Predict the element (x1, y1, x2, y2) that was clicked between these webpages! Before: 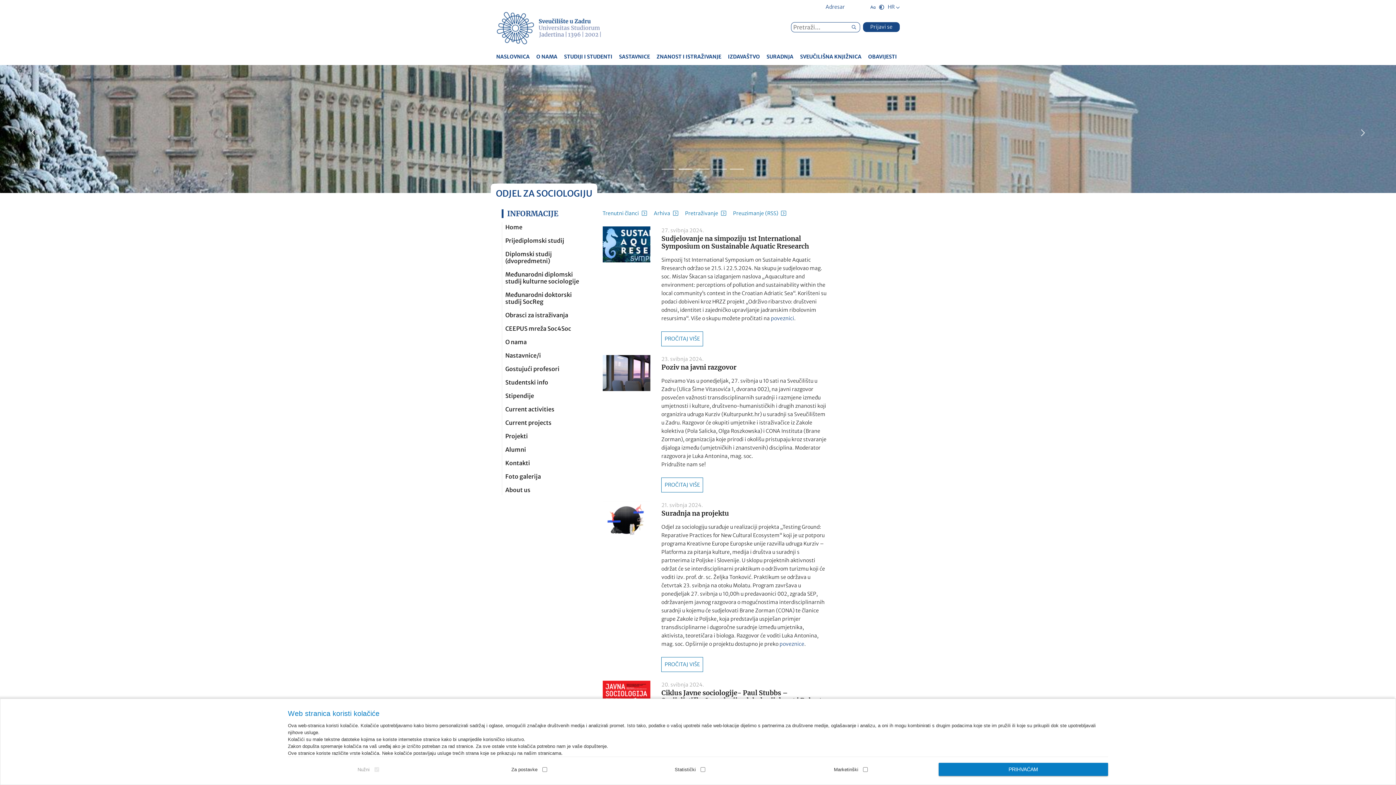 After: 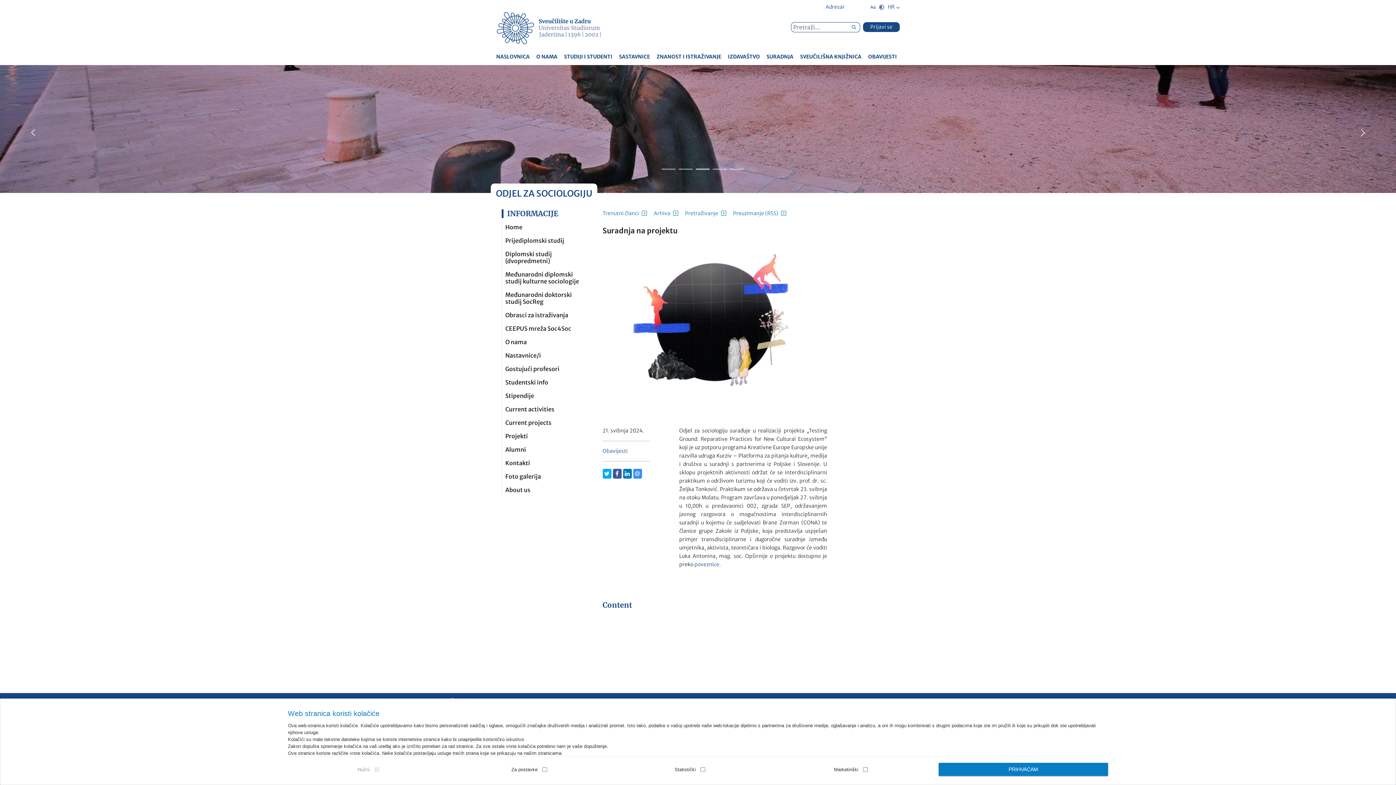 Action: bbox: (661, 509, 729, 517) label: Suradnja na projektu